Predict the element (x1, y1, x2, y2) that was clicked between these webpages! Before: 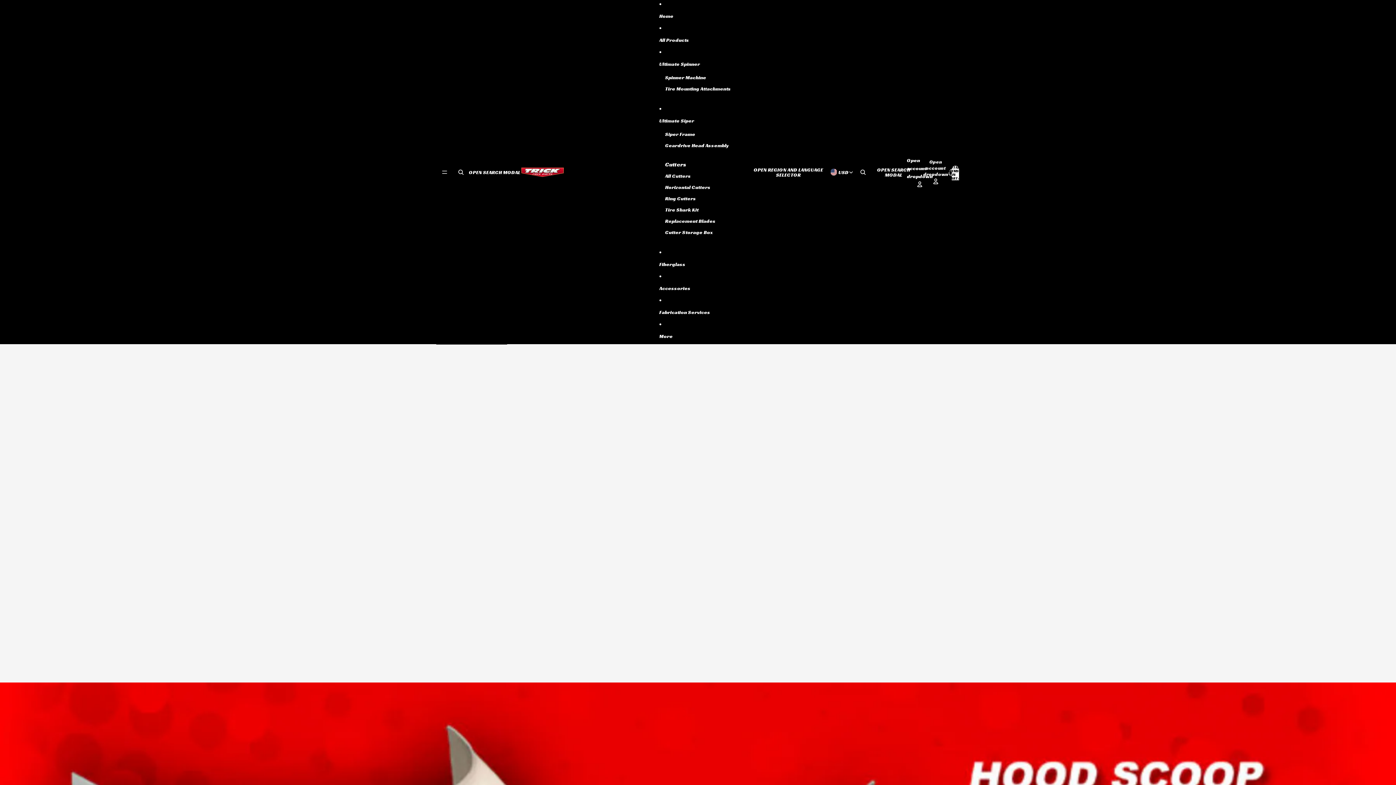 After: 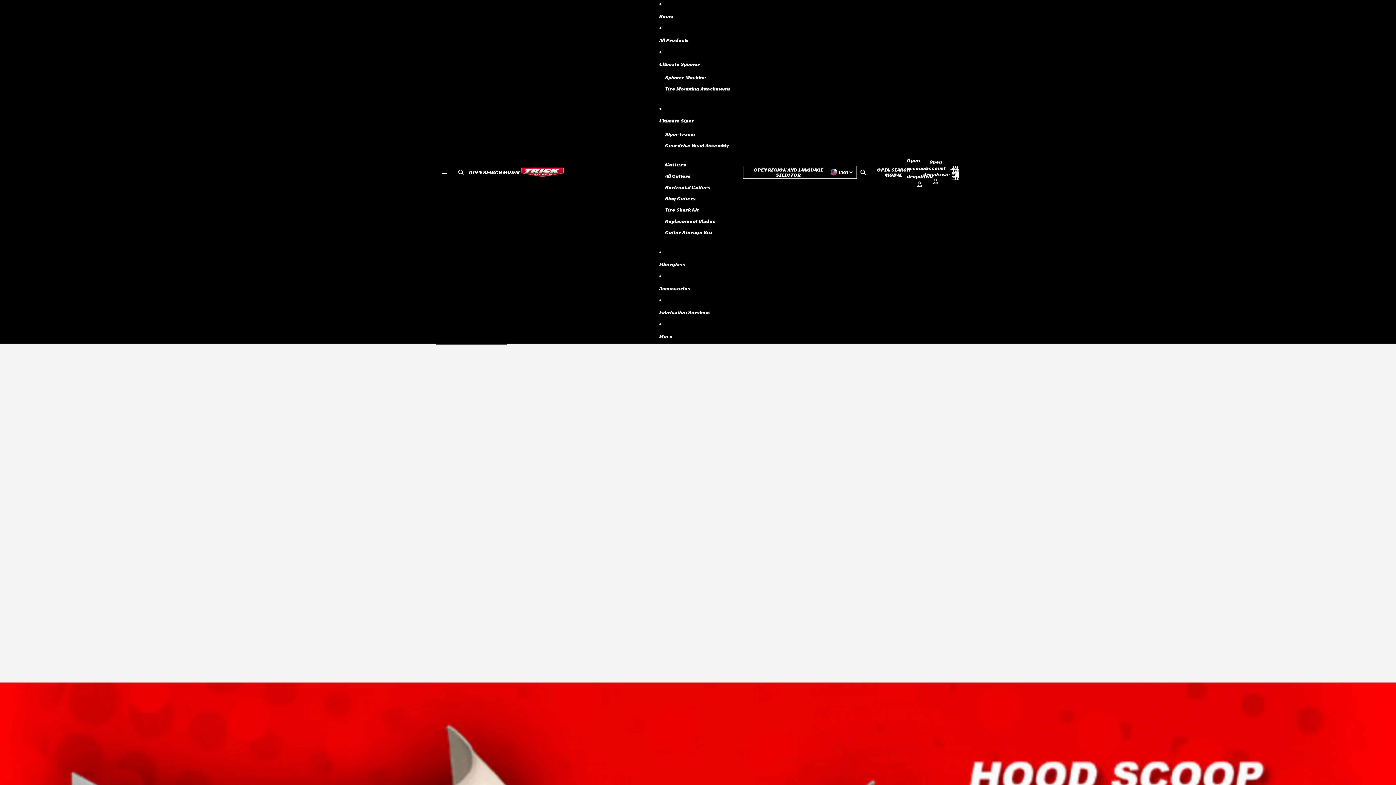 Action: bbox: (744, 166, 855, 177) label: OPEN REGION AND LANGUAGE SELECTOR
USD